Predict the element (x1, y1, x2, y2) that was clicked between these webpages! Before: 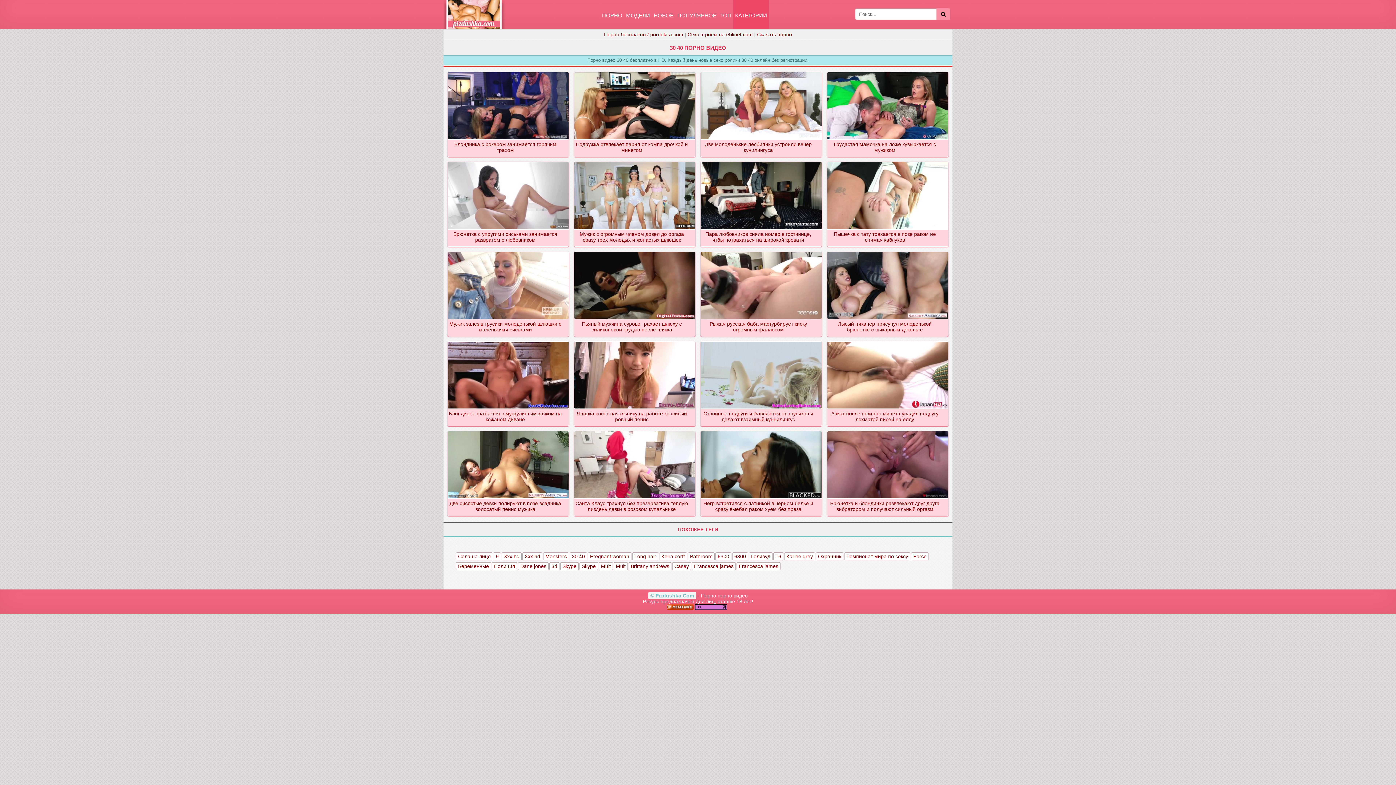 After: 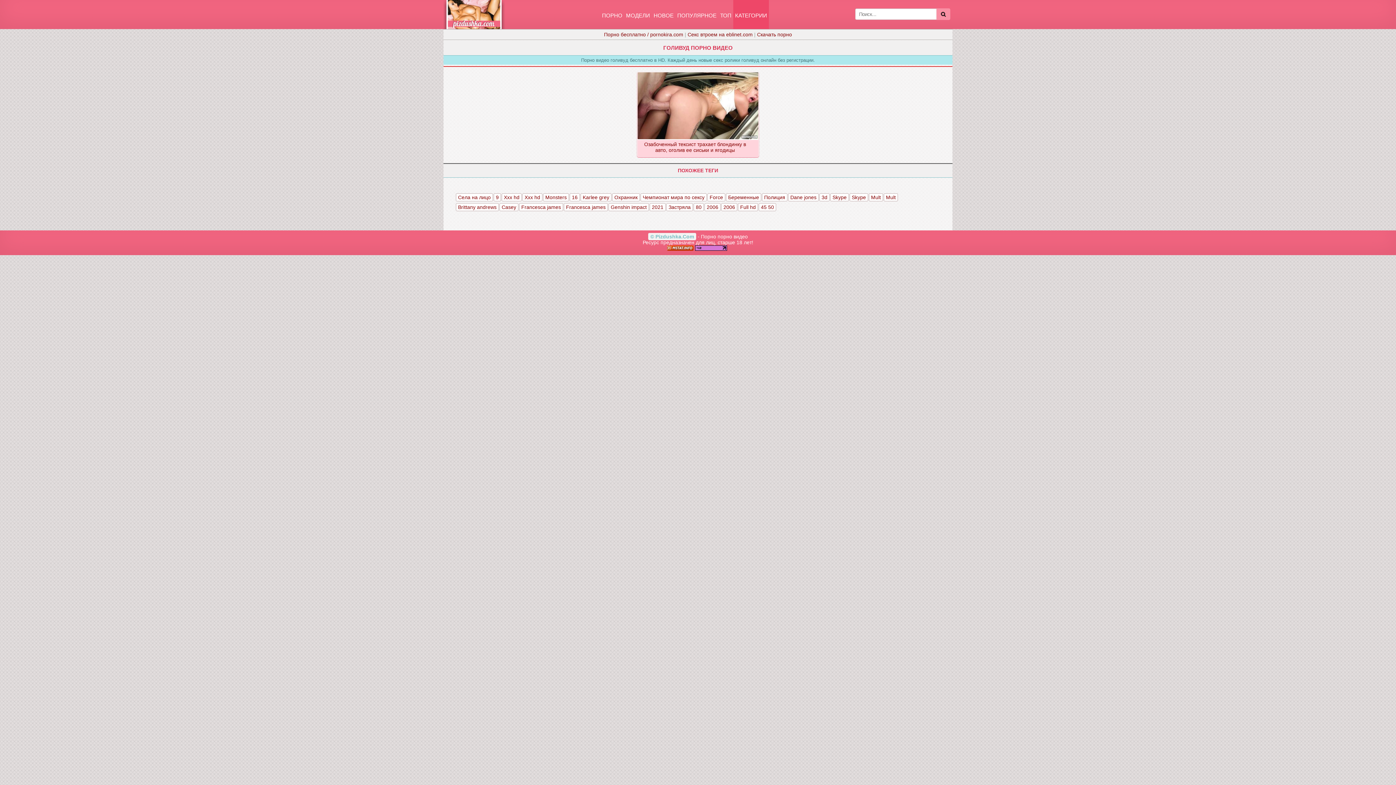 Action: label: Голивуд bbox: (749, 552, 772, 560)